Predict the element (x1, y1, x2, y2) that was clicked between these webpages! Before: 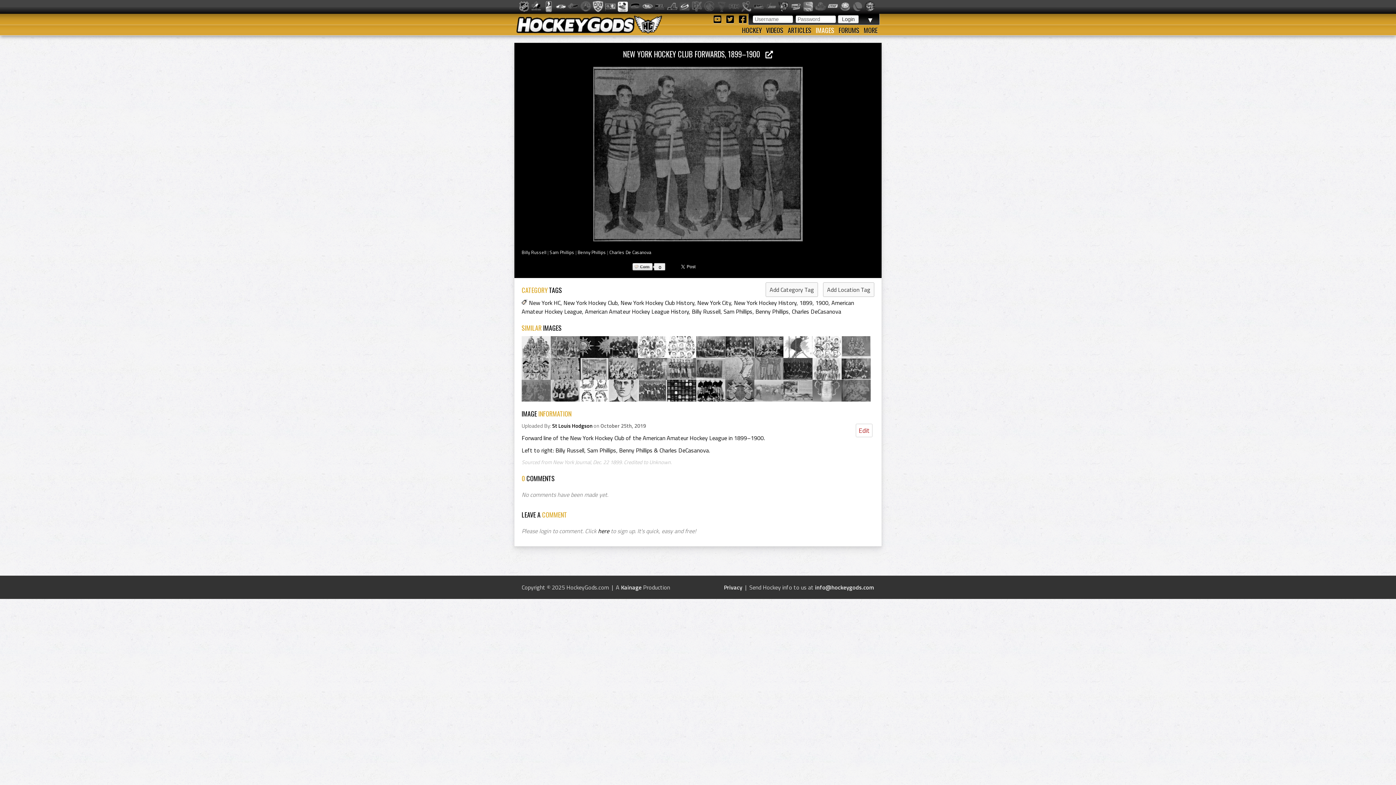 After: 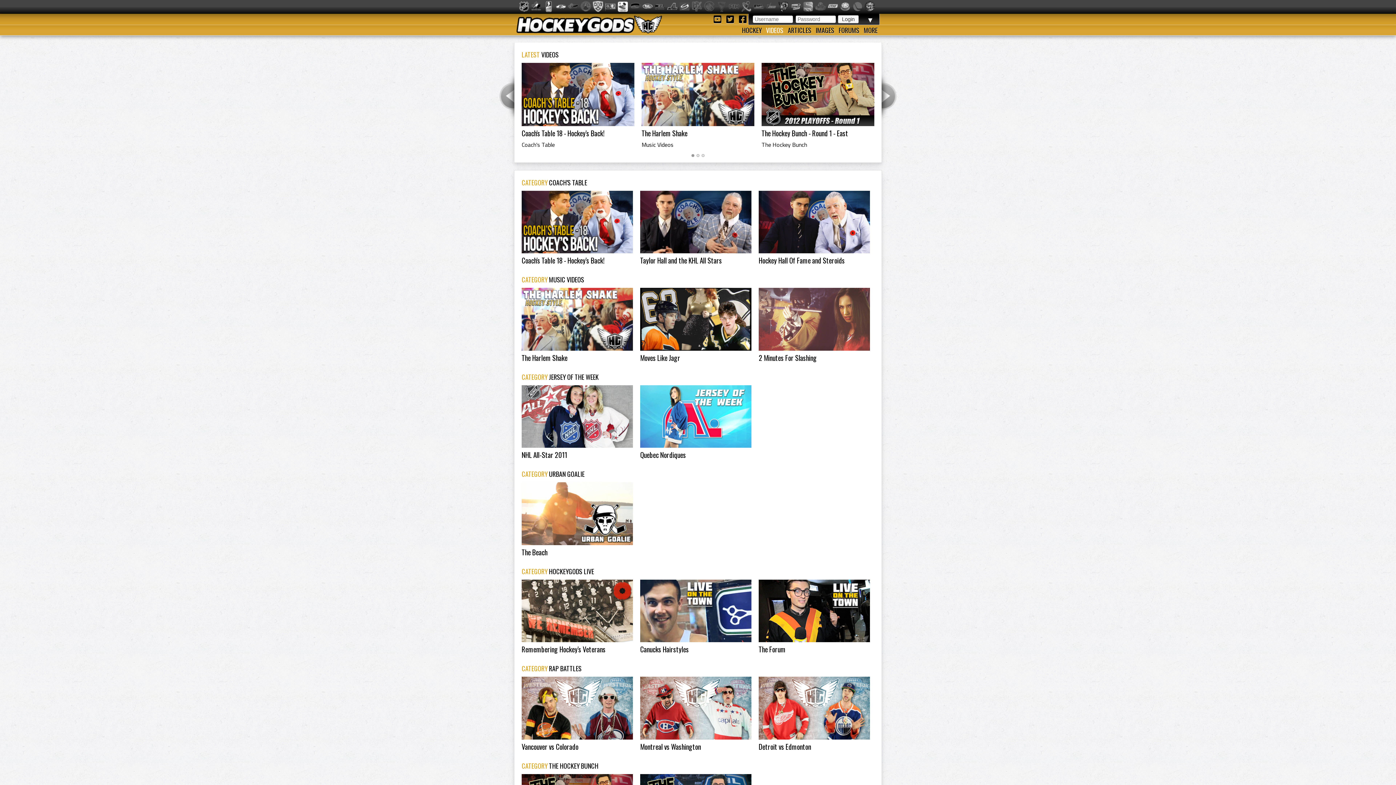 Action: bbox: (764, 25, 785, 35) label: VIDEOS